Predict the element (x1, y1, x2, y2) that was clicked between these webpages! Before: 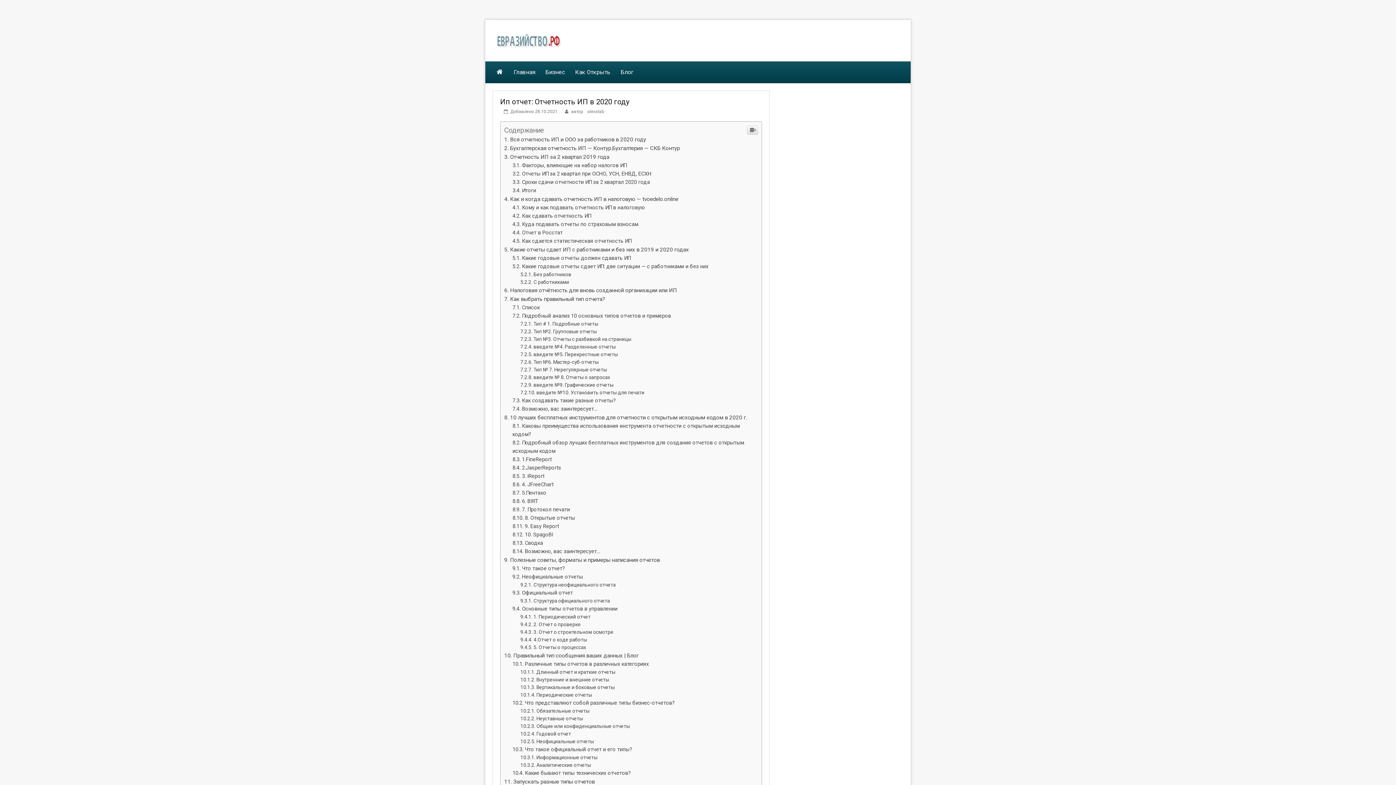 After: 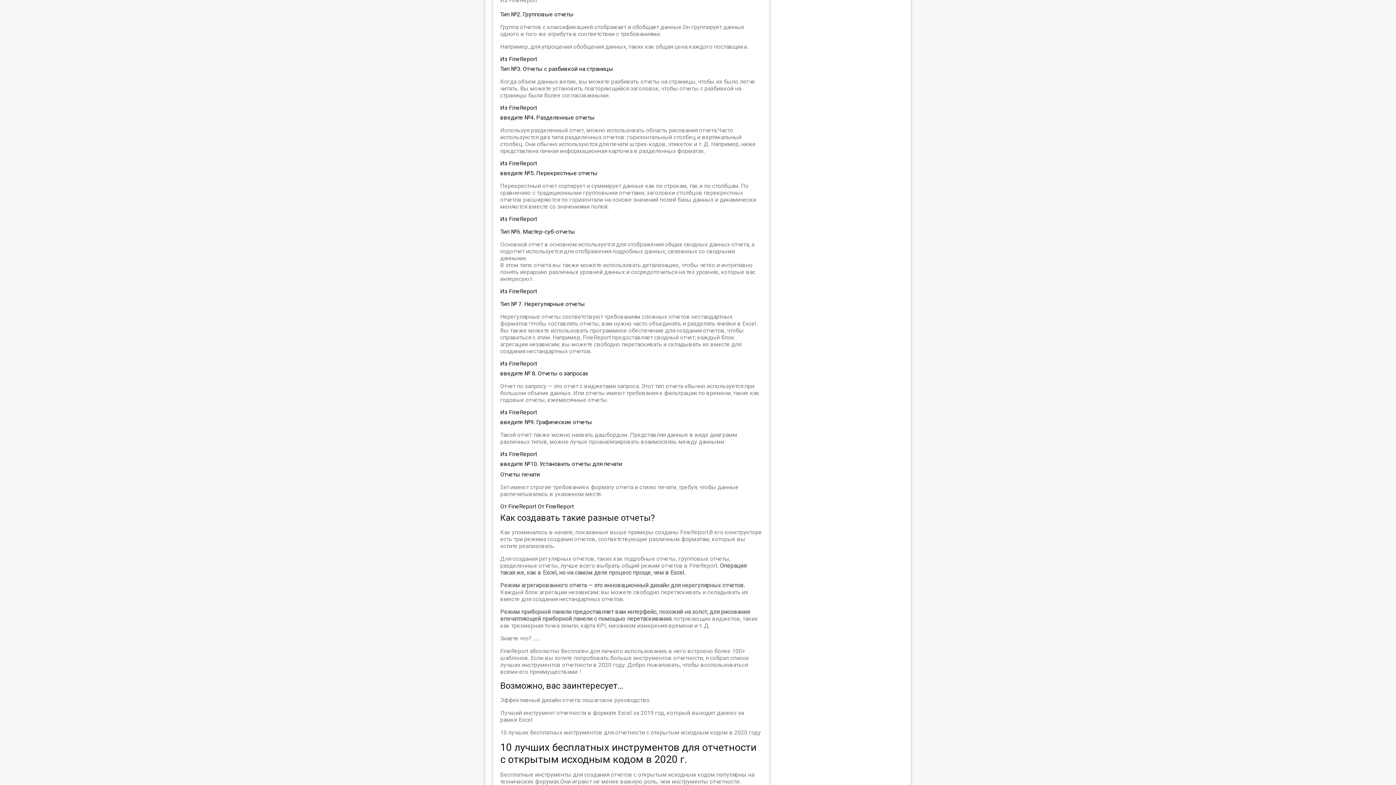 Action: bbox: (520, 729, 596, 735) label: Тип №2. Групповые отчеты